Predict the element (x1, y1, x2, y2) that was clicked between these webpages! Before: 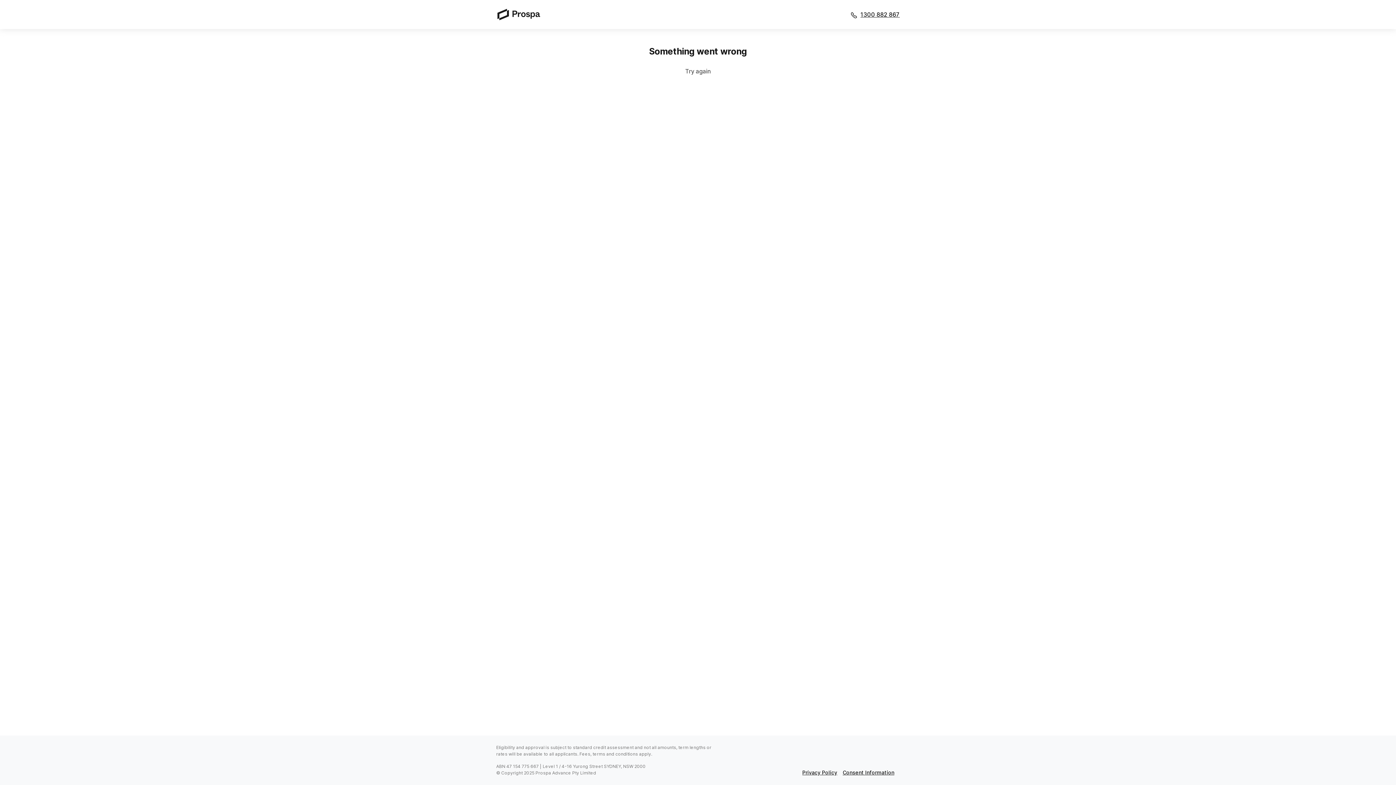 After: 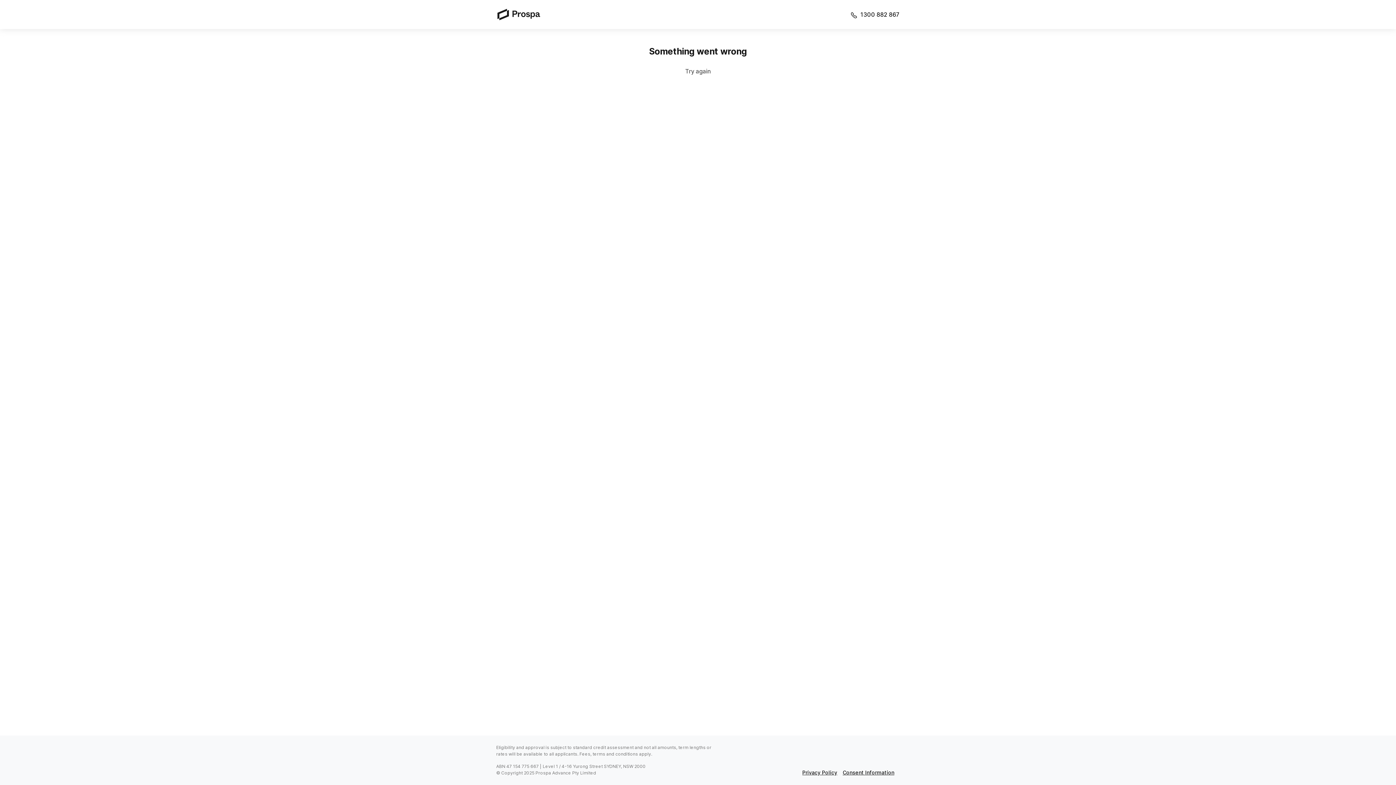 Action: bbox: (860, 10, 900, 18) label: Call 1300 882 867